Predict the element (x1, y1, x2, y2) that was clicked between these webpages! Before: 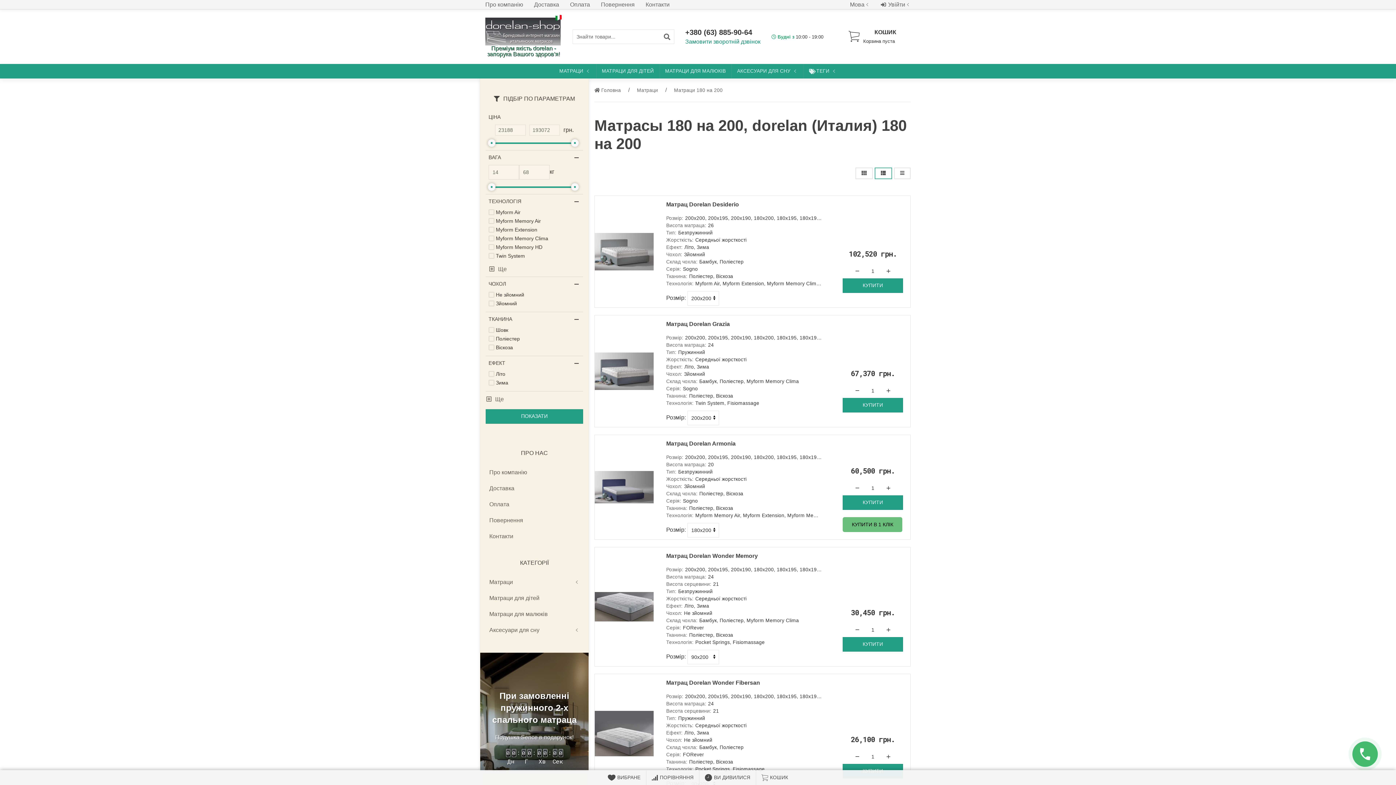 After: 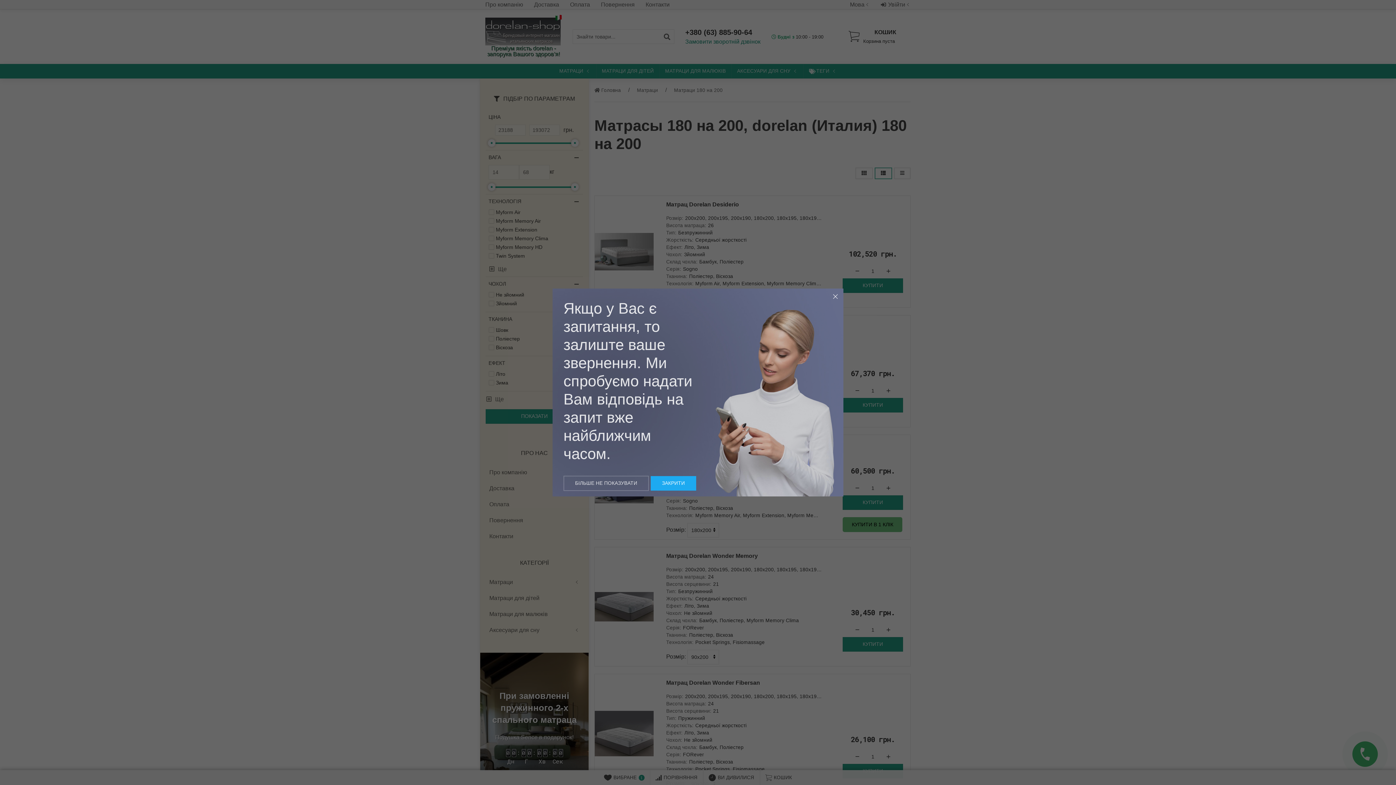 Action: bbox: (643, 317, 655, 329)